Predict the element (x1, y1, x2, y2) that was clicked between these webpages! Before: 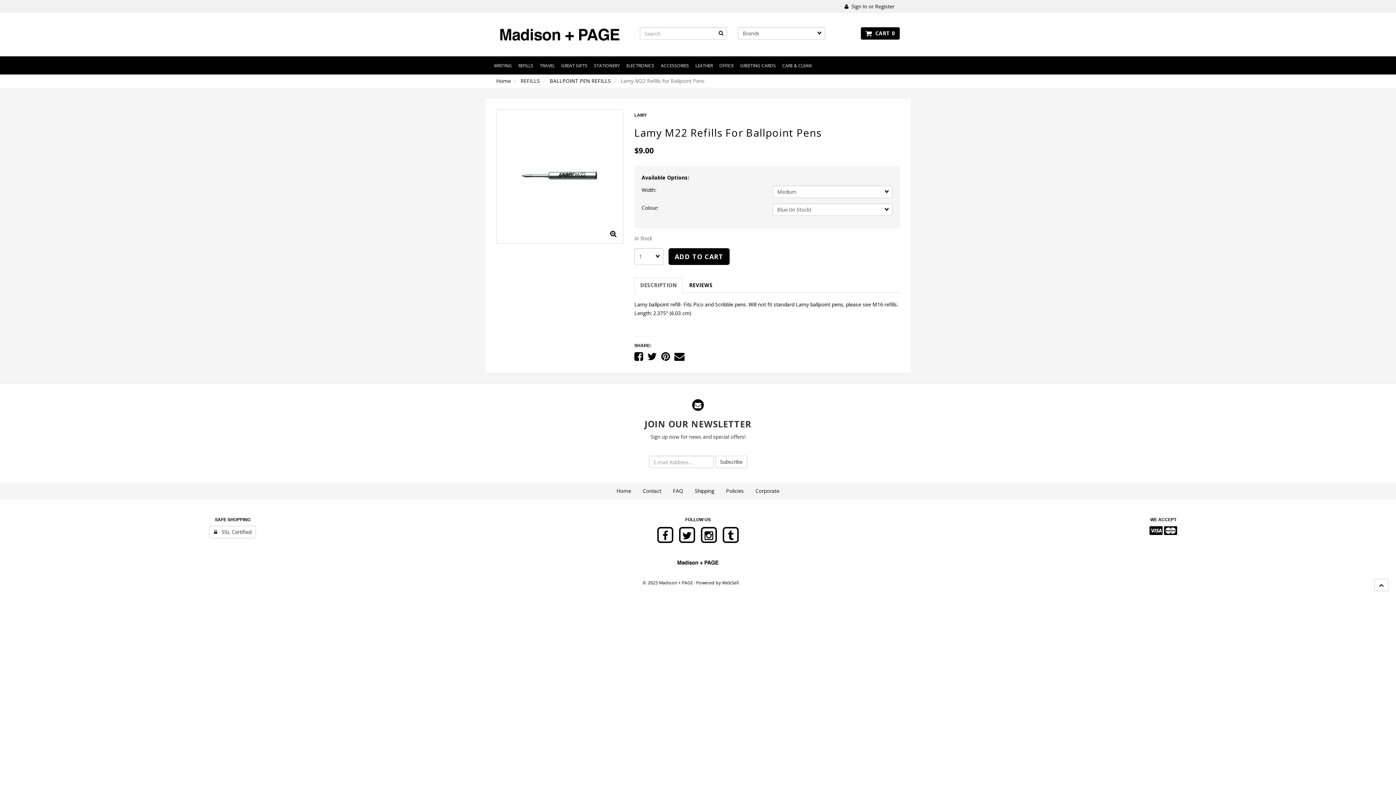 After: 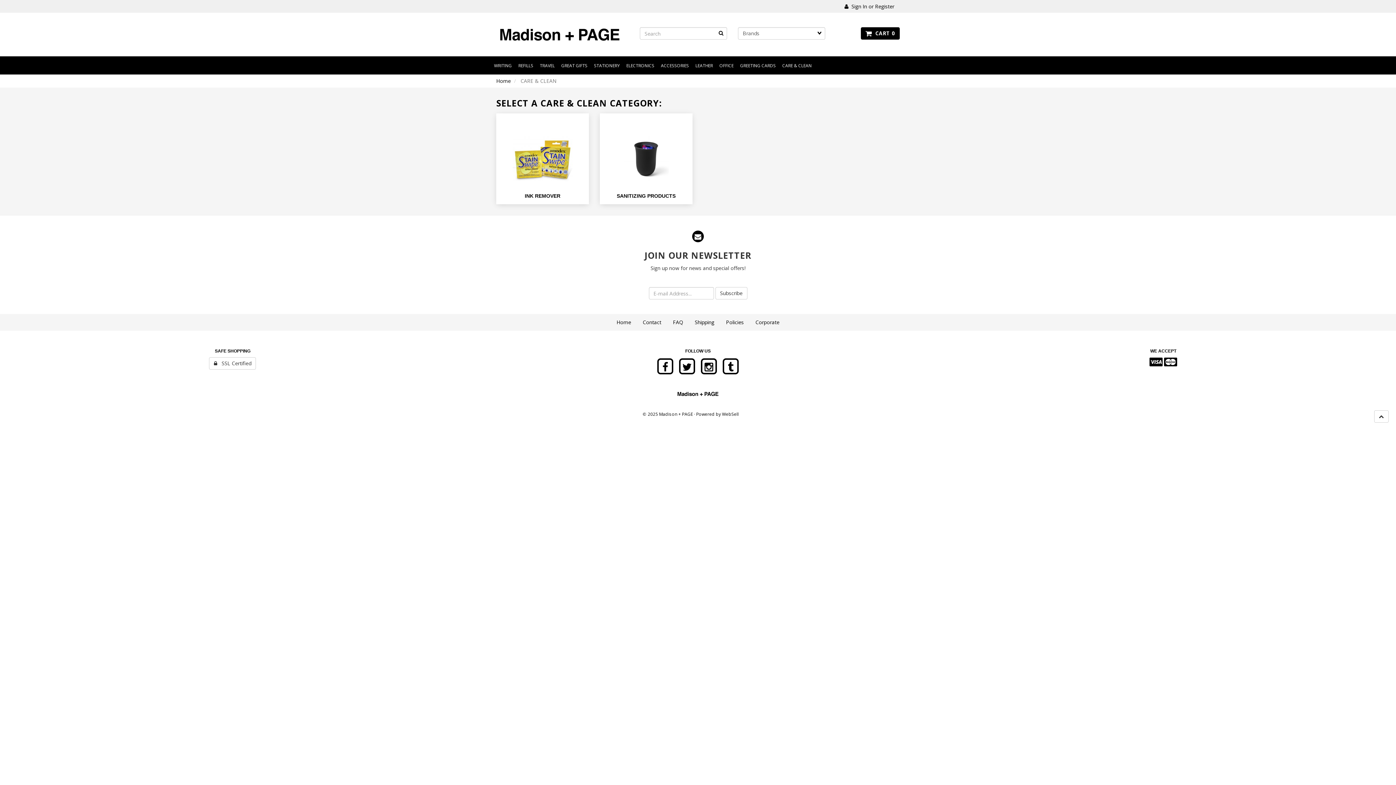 Action: label: CARE & CLEAN bbox: (779, 56, 815, 74)